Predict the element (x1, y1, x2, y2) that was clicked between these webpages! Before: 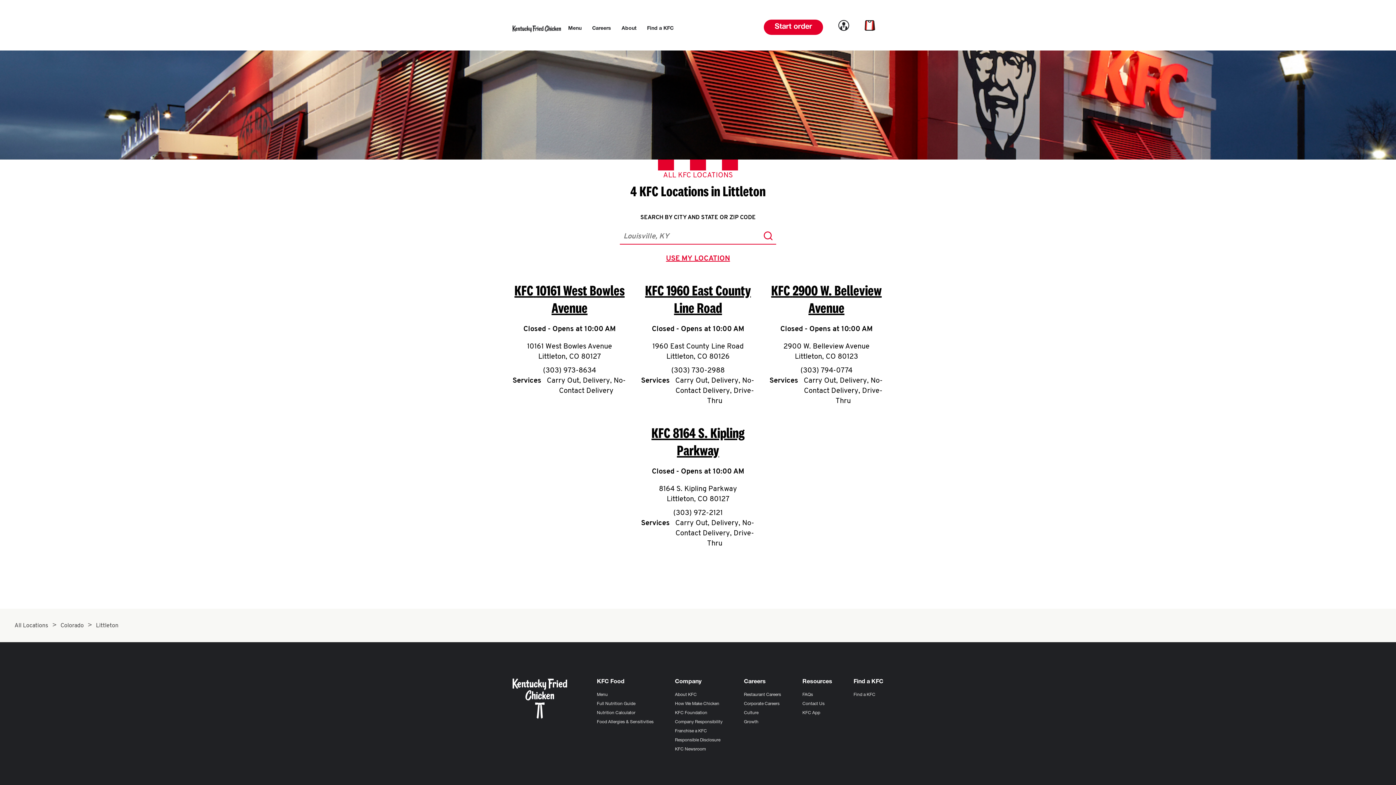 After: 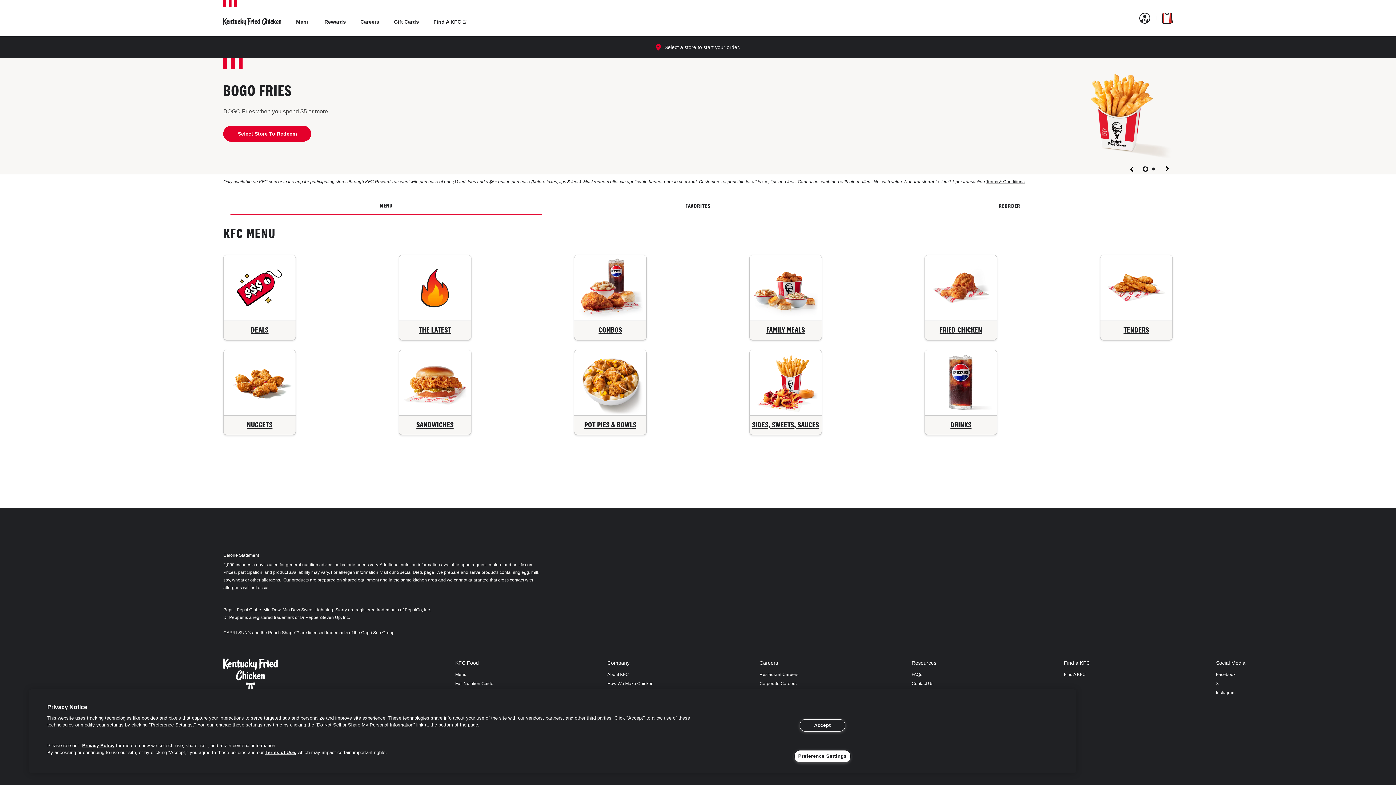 Action: label: Menu bbox: (568, 26, 581, 31)